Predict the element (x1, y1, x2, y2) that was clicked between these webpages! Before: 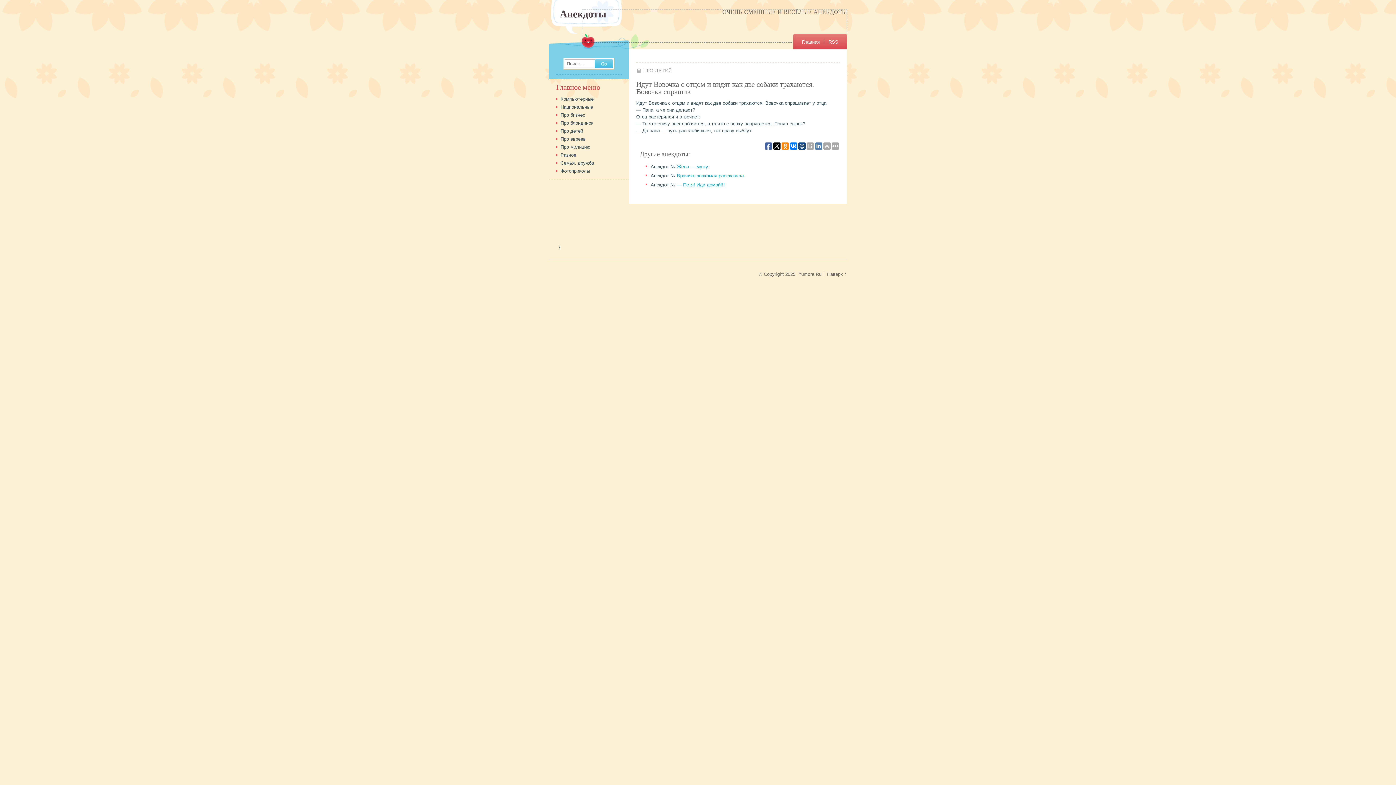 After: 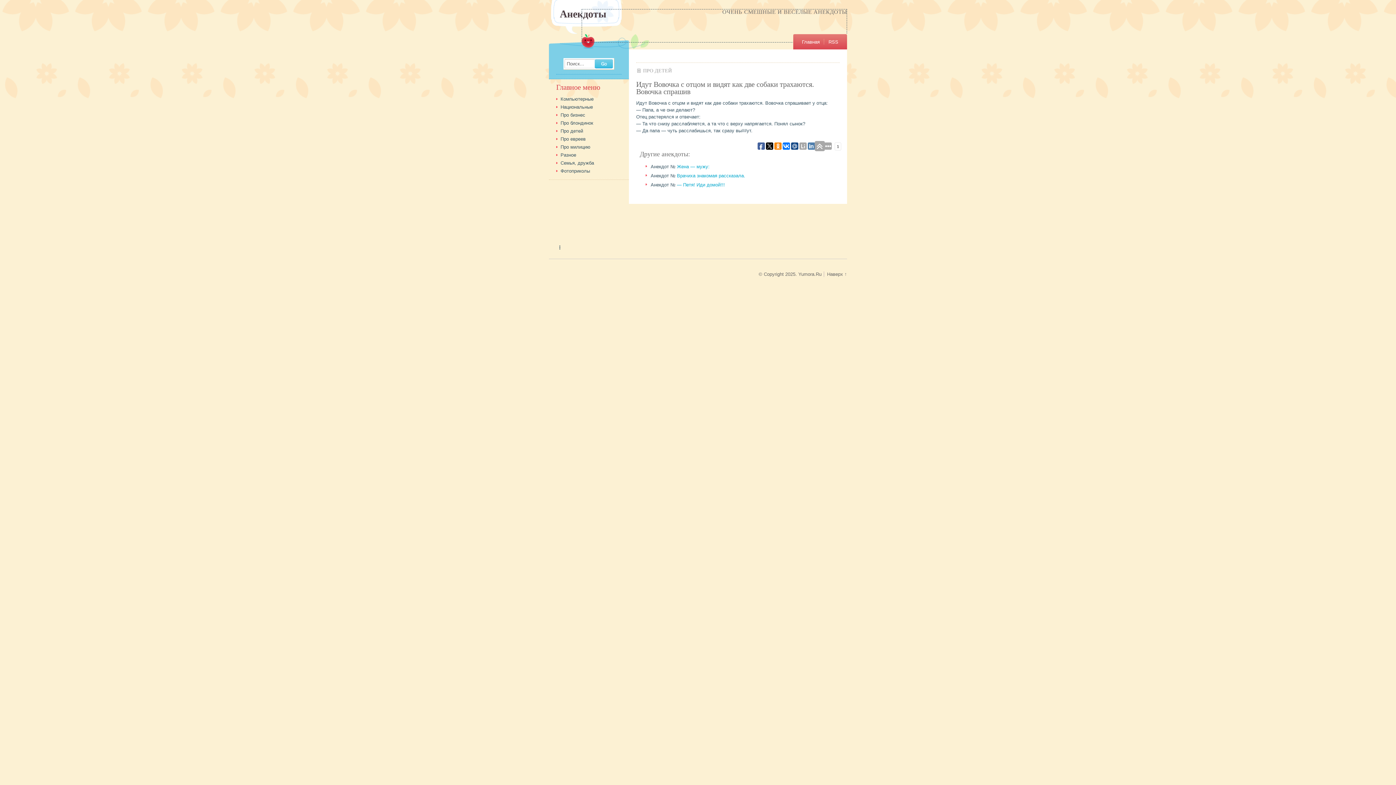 Action: bbox: (815, 142, 822, 149)